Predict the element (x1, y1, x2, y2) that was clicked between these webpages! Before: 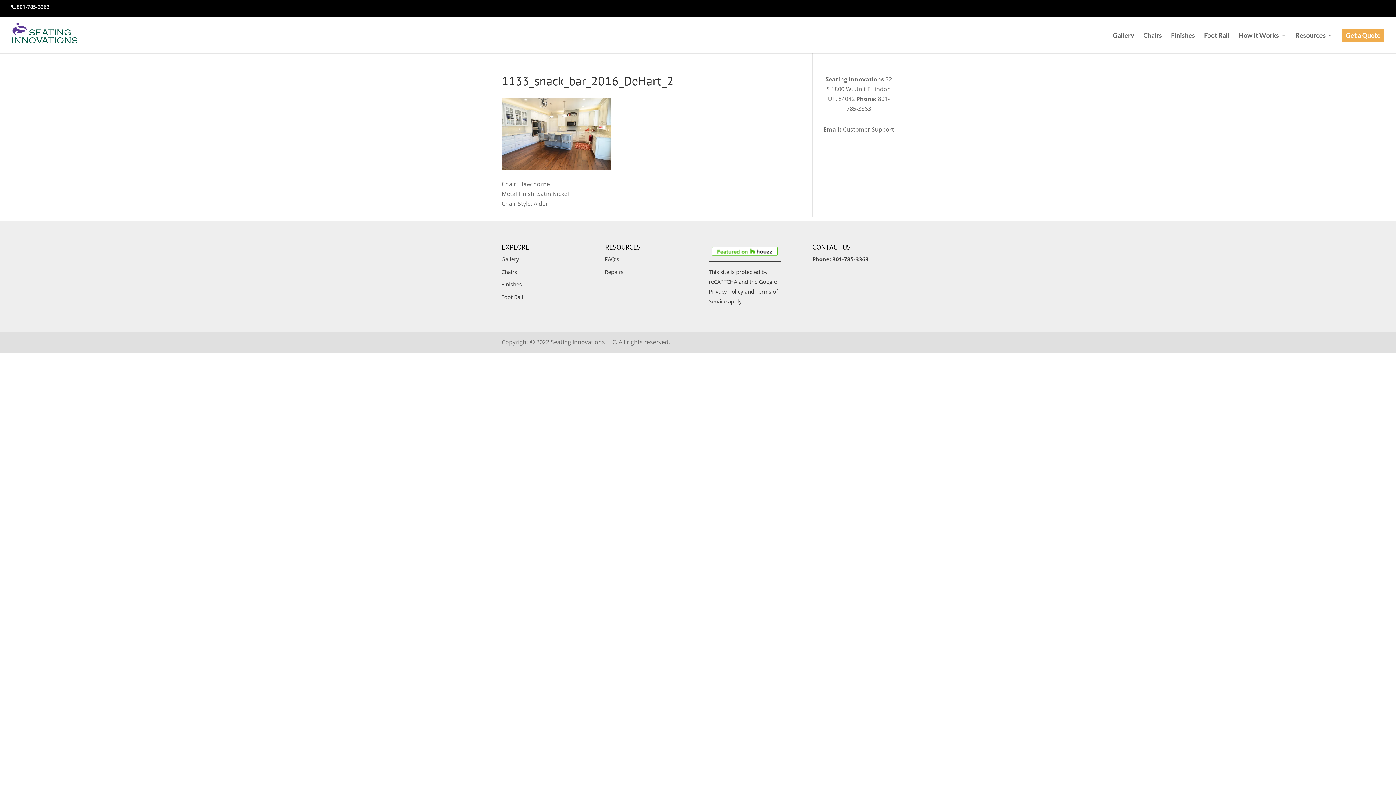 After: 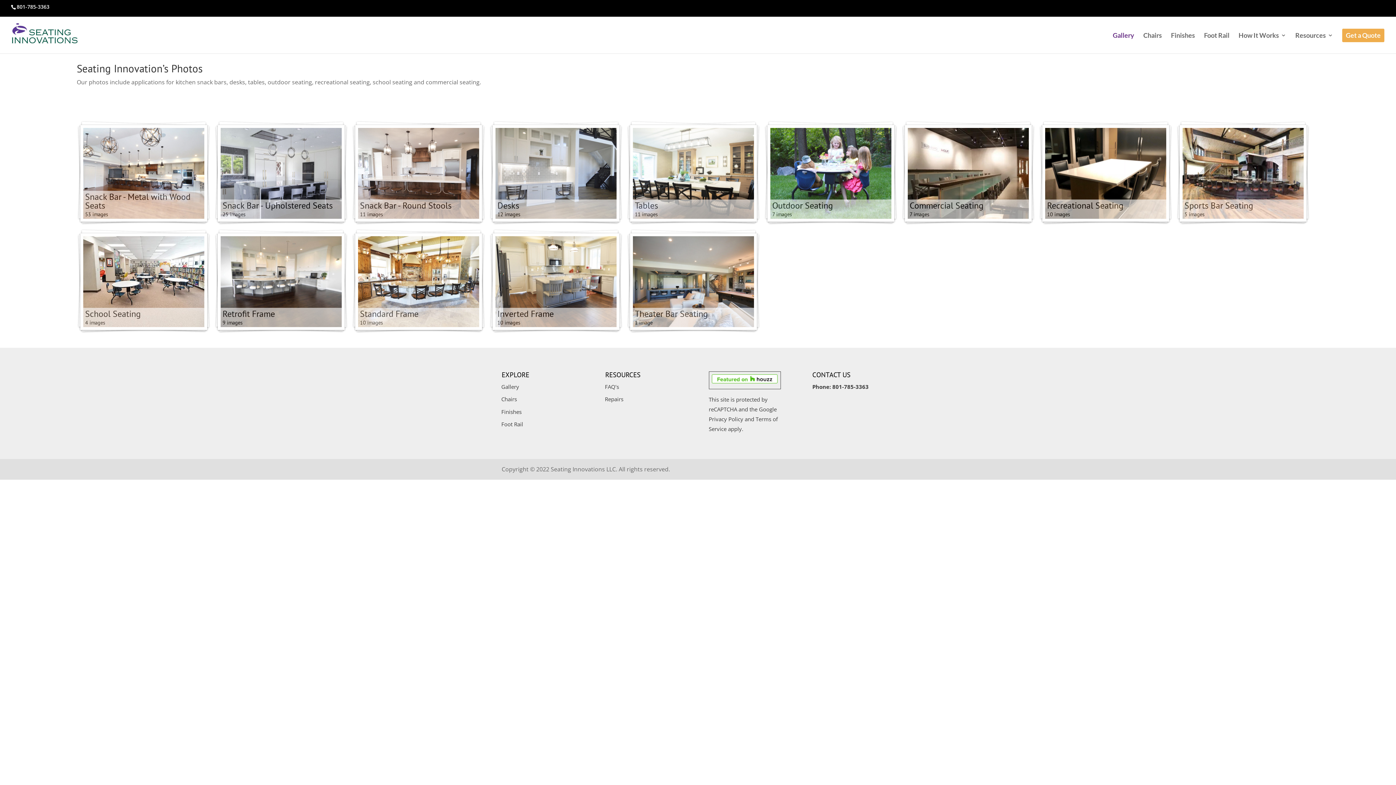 Action: label: Gallery bbox: (501, 255, 519, 263)